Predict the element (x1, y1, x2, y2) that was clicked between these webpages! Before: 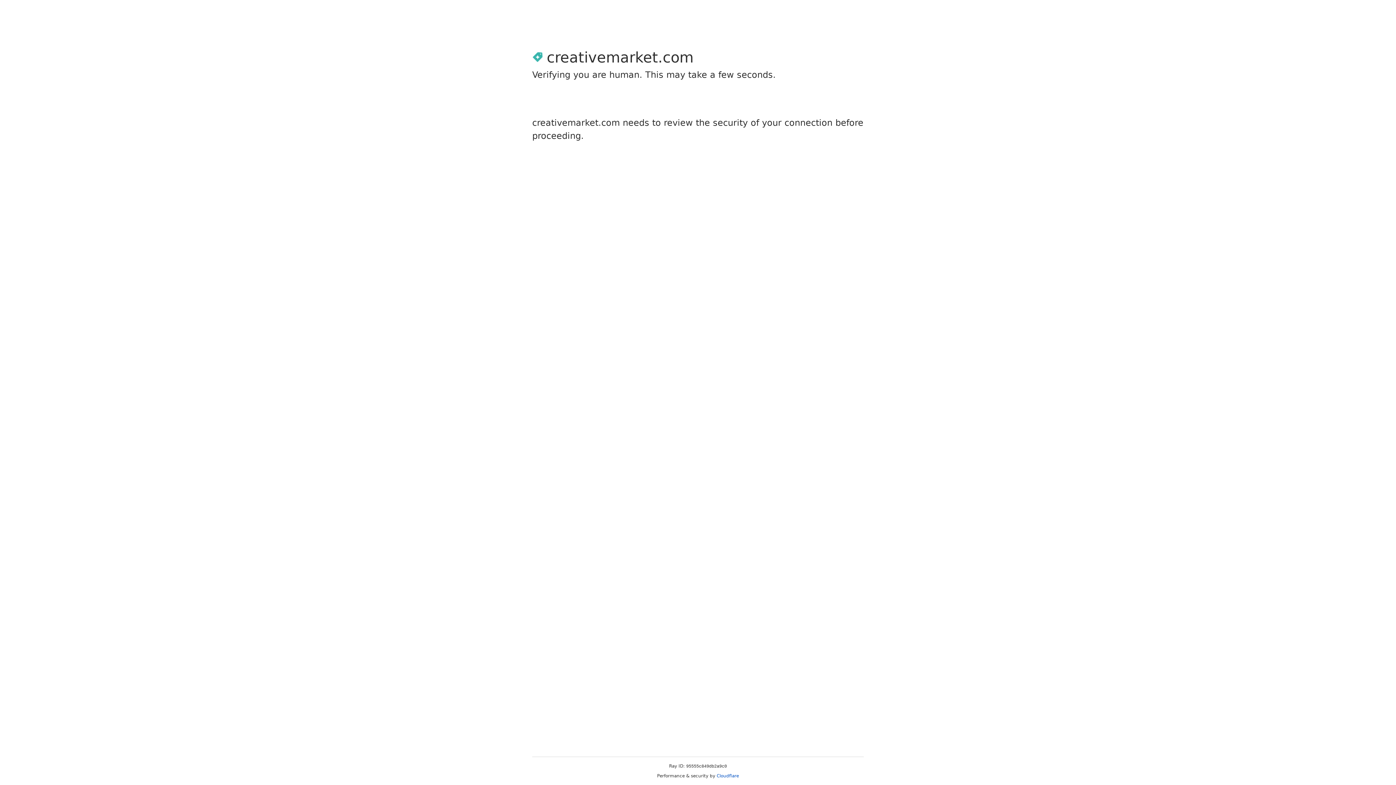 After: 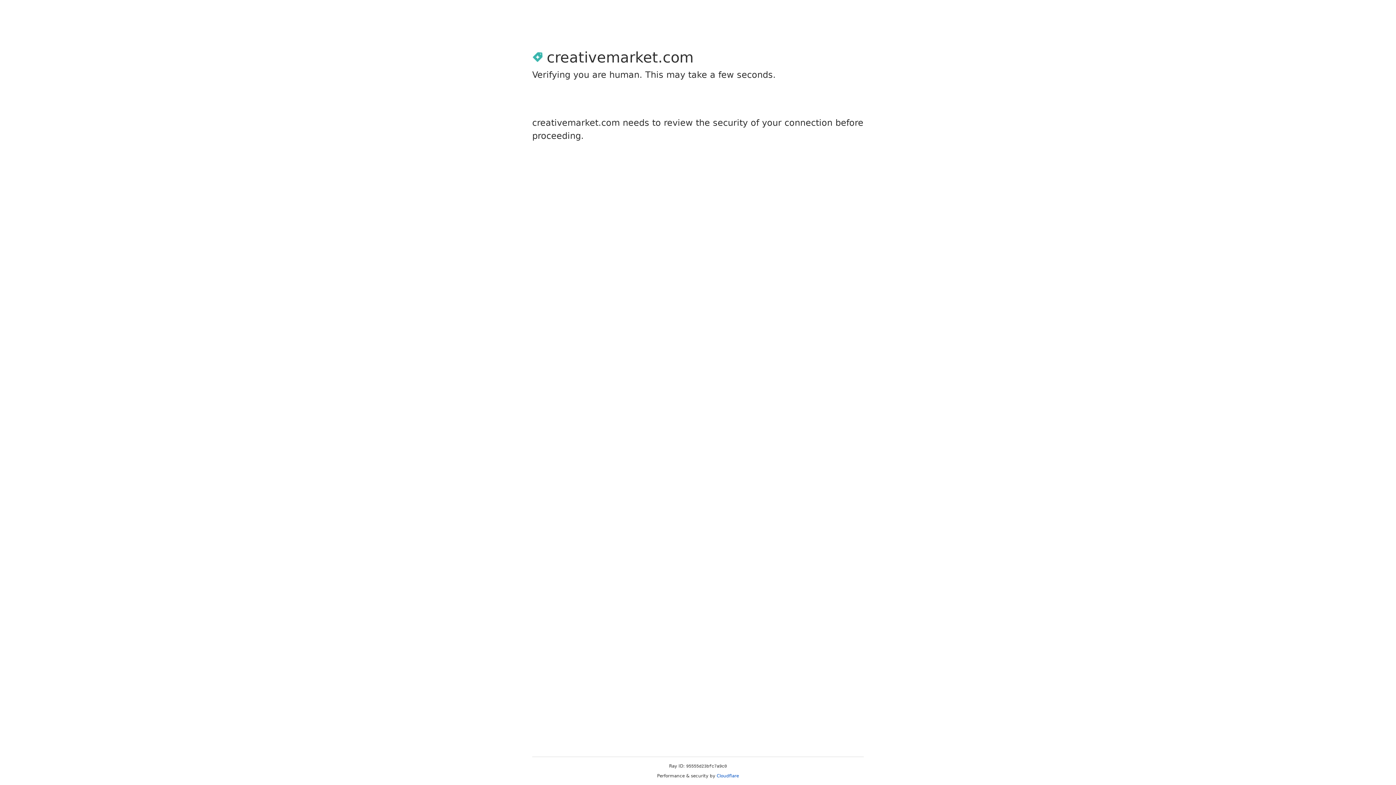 Action: bbox: (716, 773, 739, 778) label: Cloudflare